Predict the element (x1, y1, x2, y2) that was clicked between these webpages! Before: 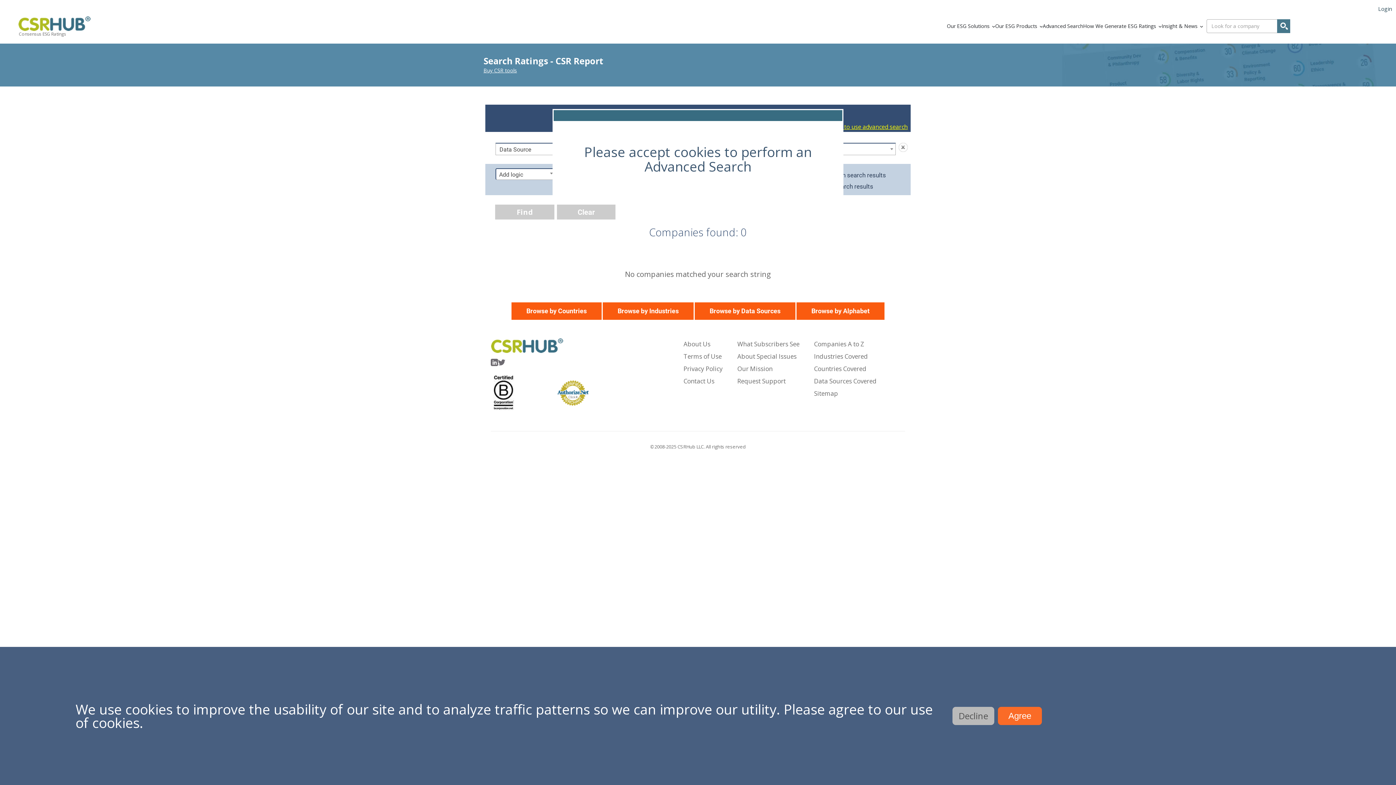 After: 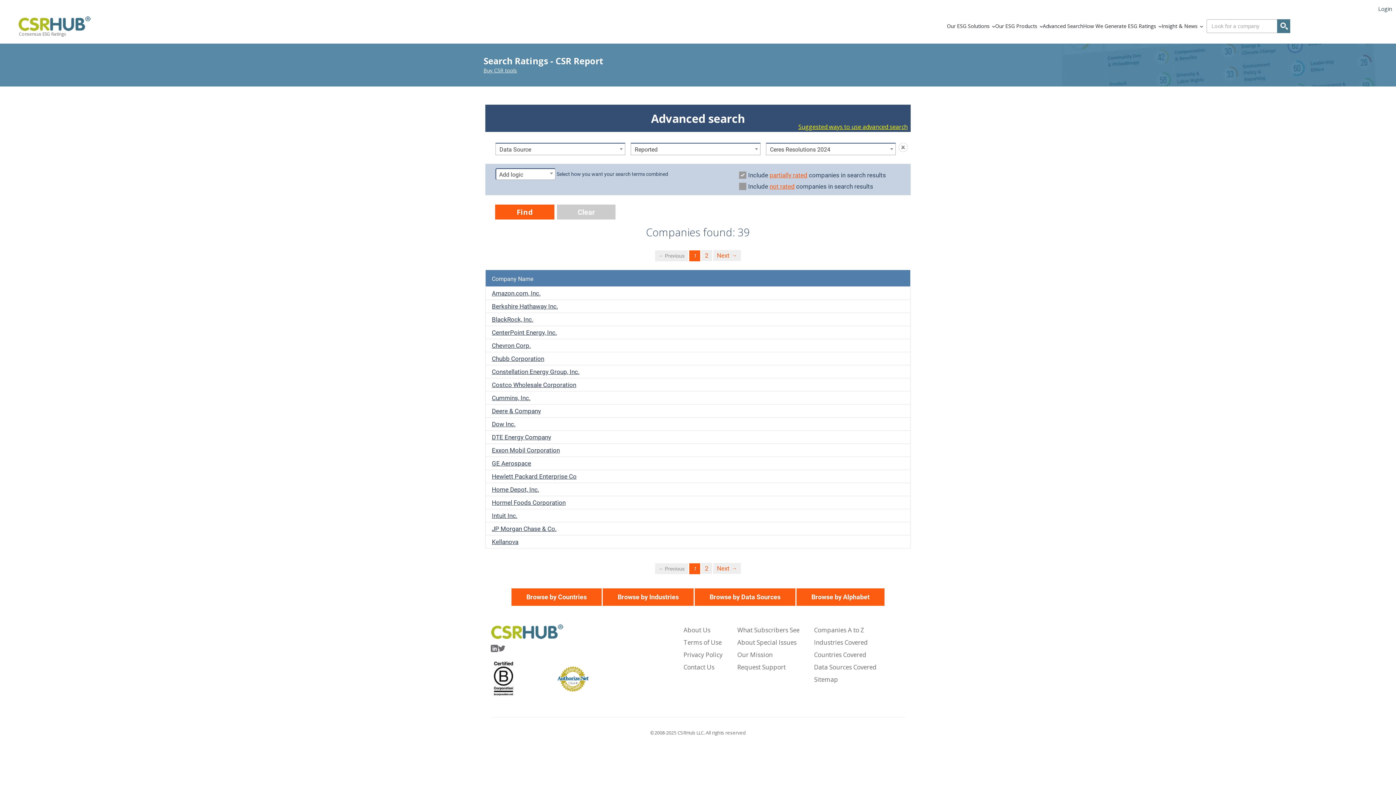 Action: bbox: (998, 707, 1042, 725) label: Agree